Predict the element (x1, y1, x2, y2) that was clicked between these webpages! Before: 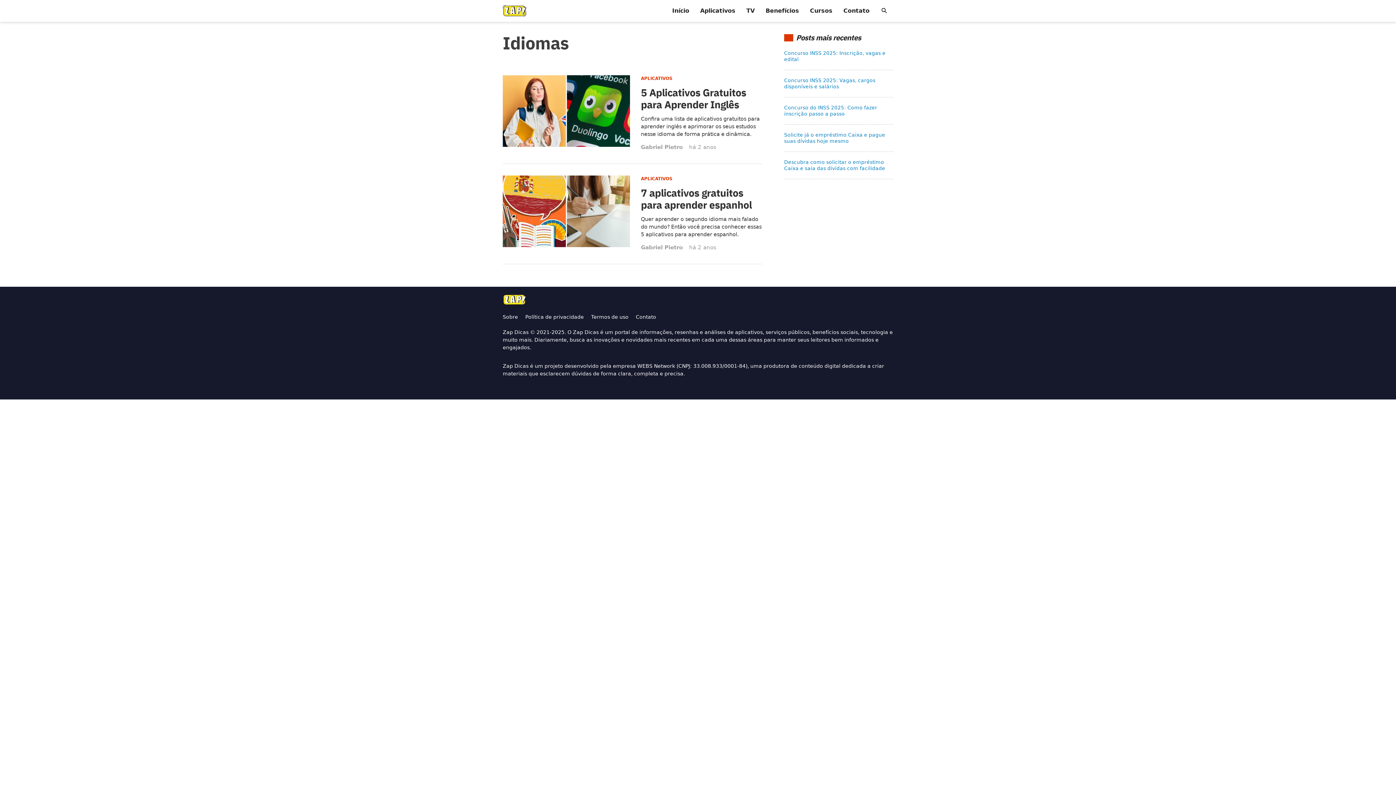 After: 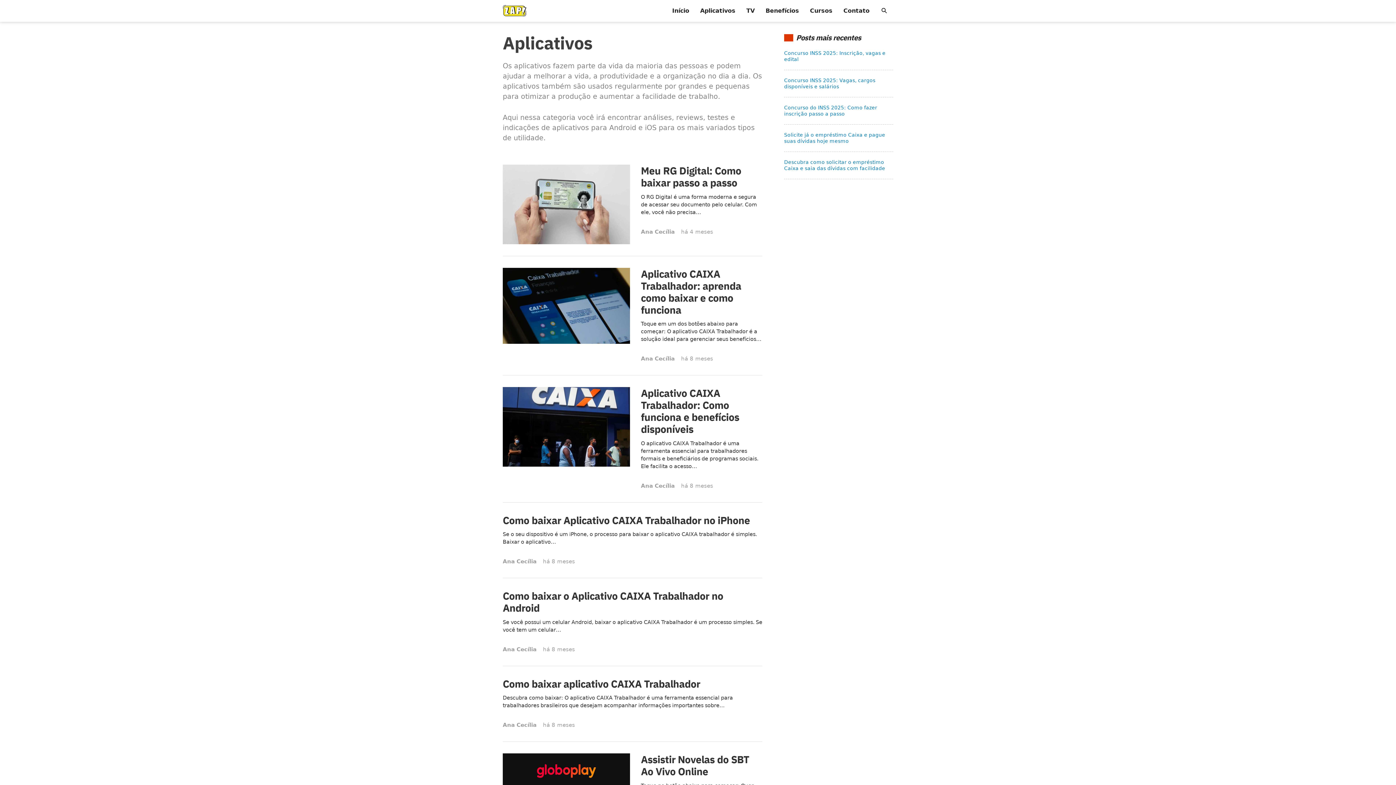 Action: bbox: (641, 76, 672, 81) label: APLICATIVOS